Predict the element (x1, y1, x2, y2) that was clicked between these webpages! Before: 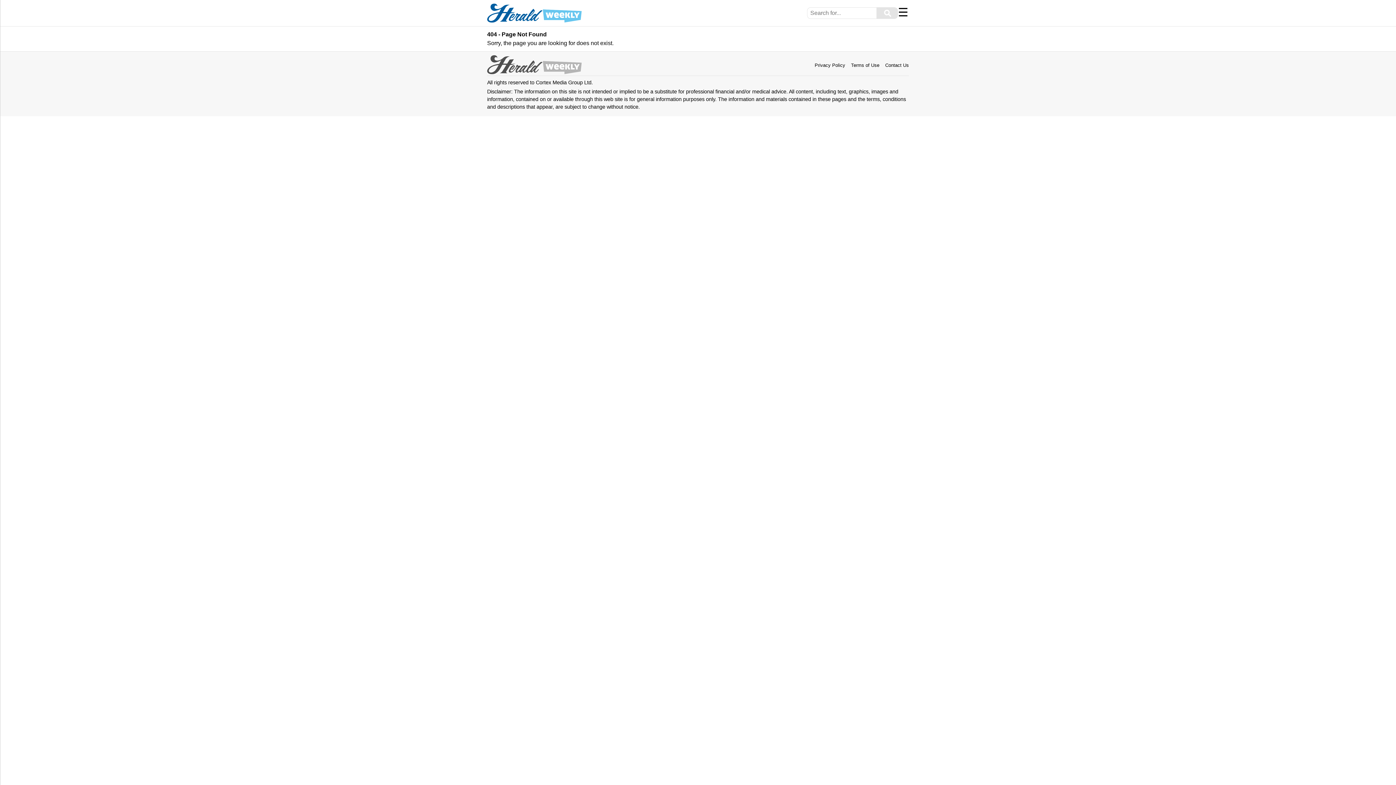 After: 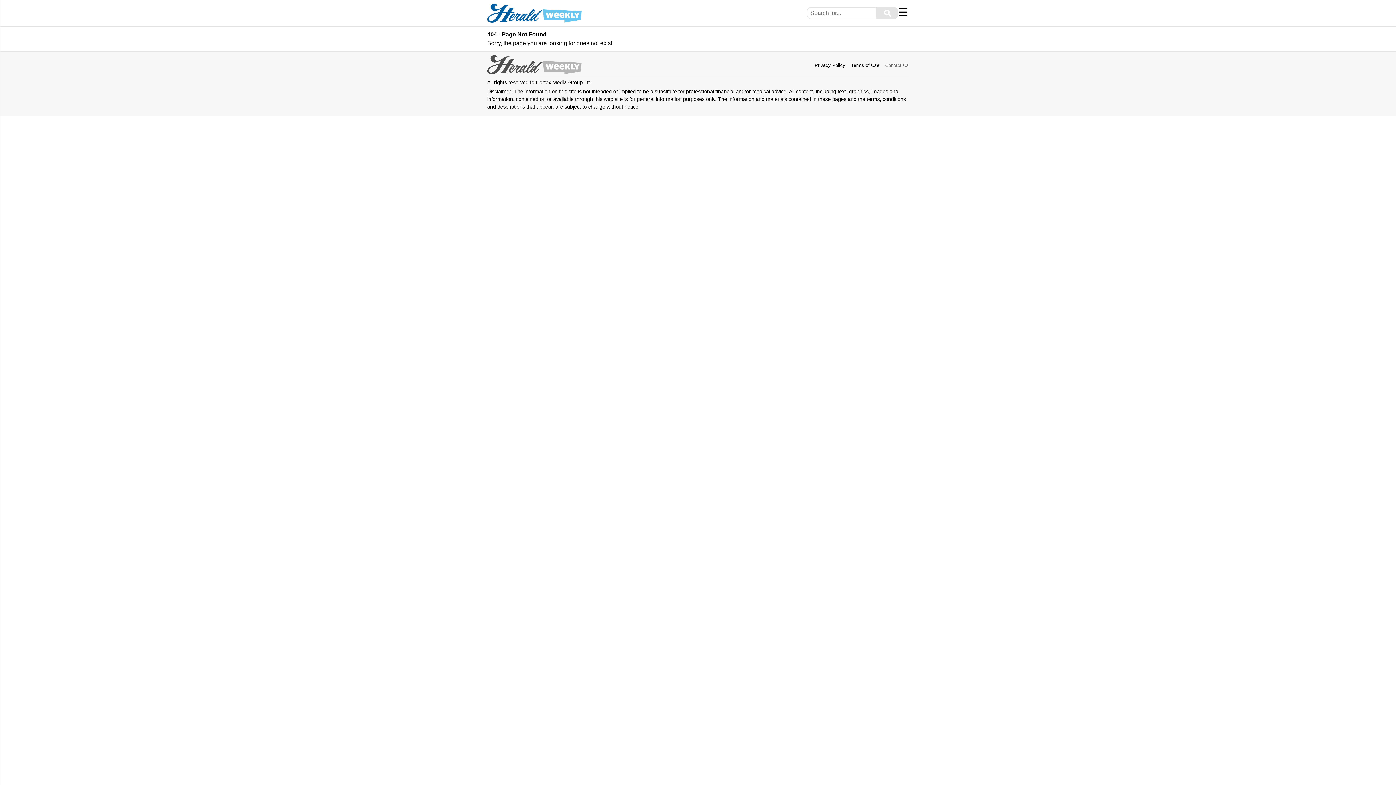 Action: label: Contact Us bbox: (885, 62, 909, 68)